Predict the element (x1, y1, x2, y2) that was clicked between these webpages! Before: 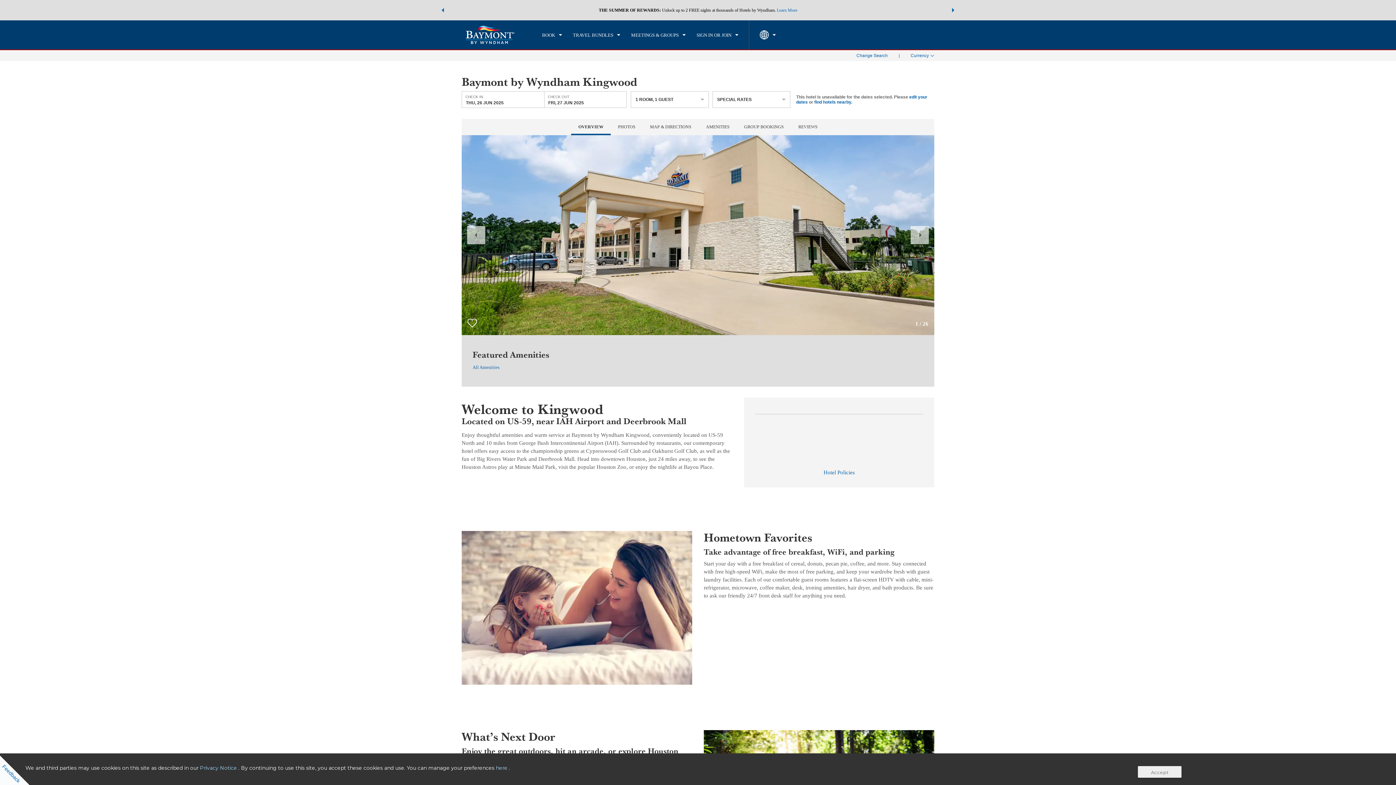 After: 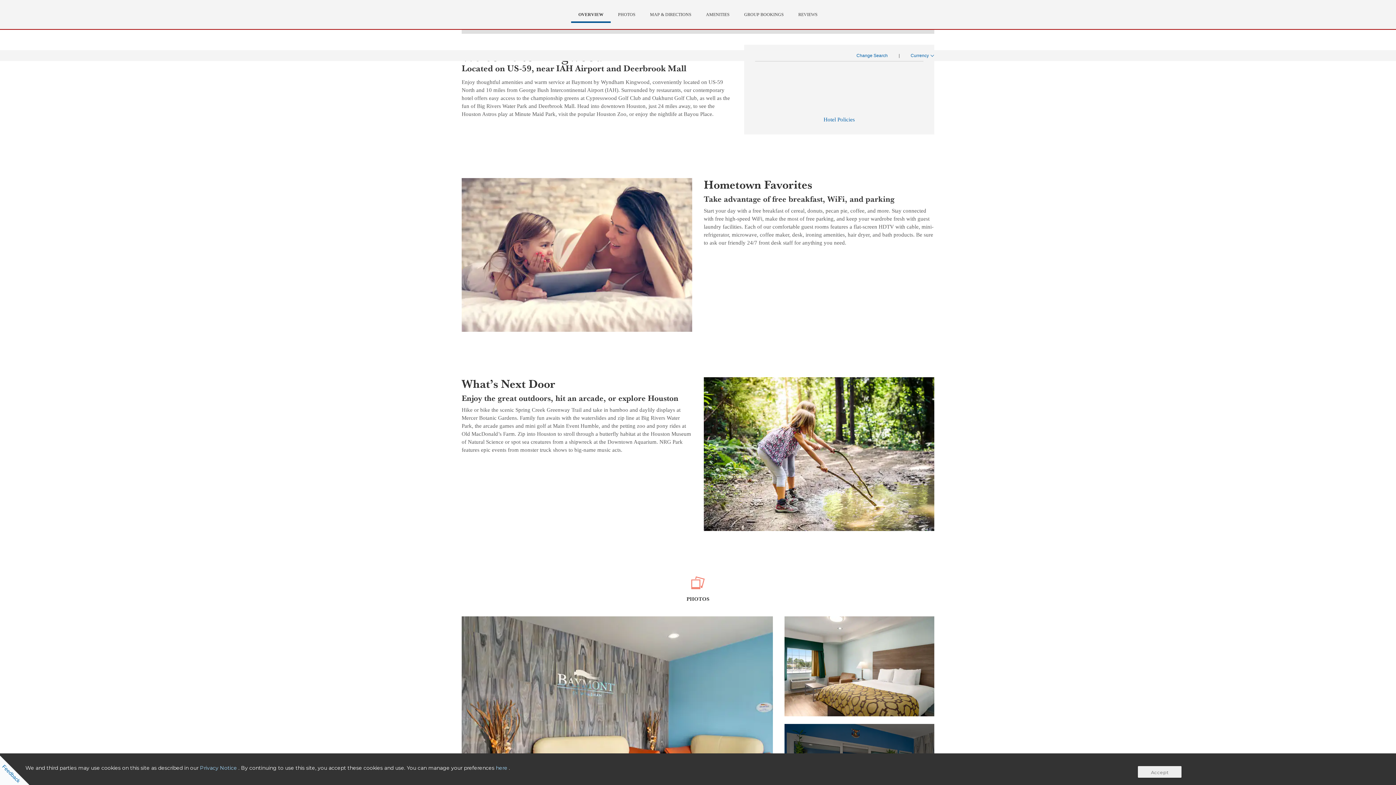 Action: bbox: (578, 124, 603, 129) label: OVERVIEW